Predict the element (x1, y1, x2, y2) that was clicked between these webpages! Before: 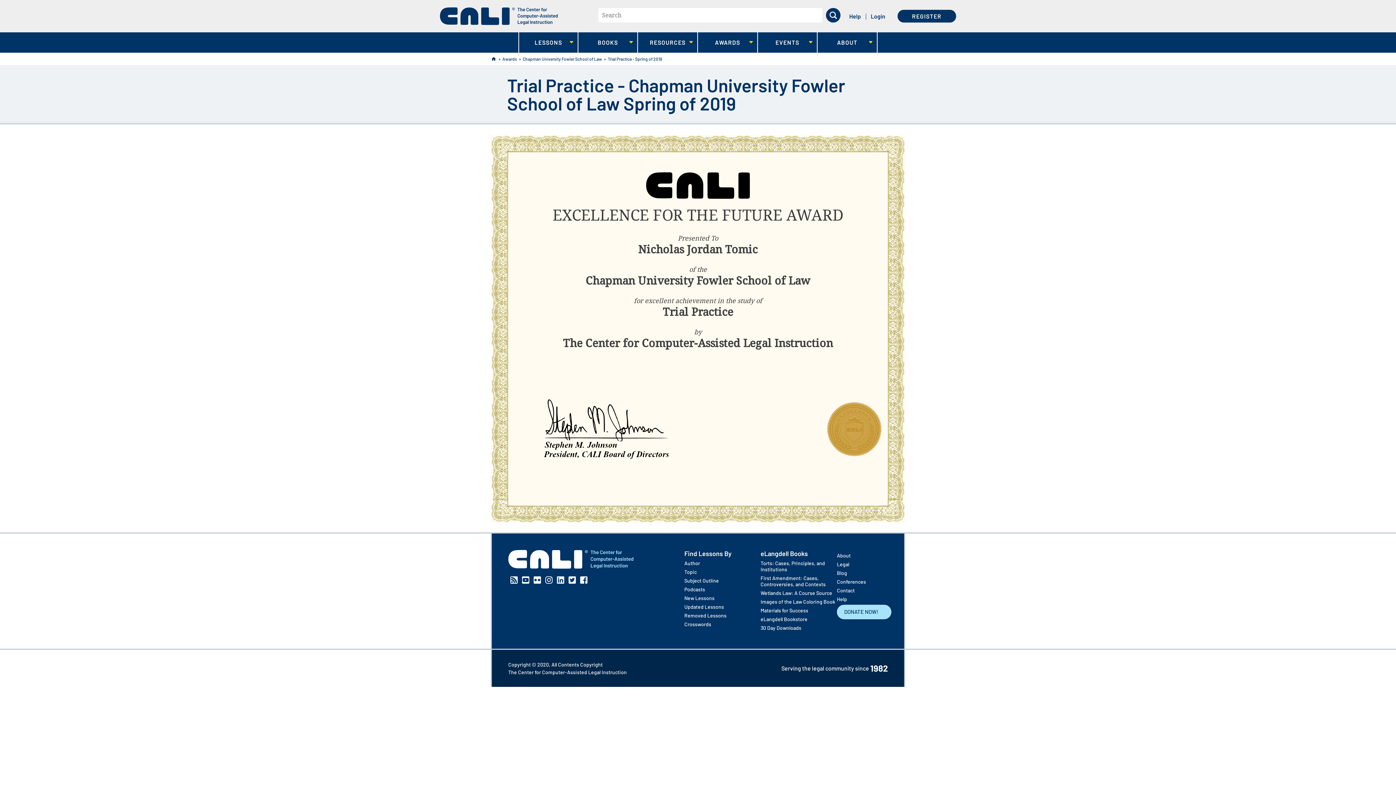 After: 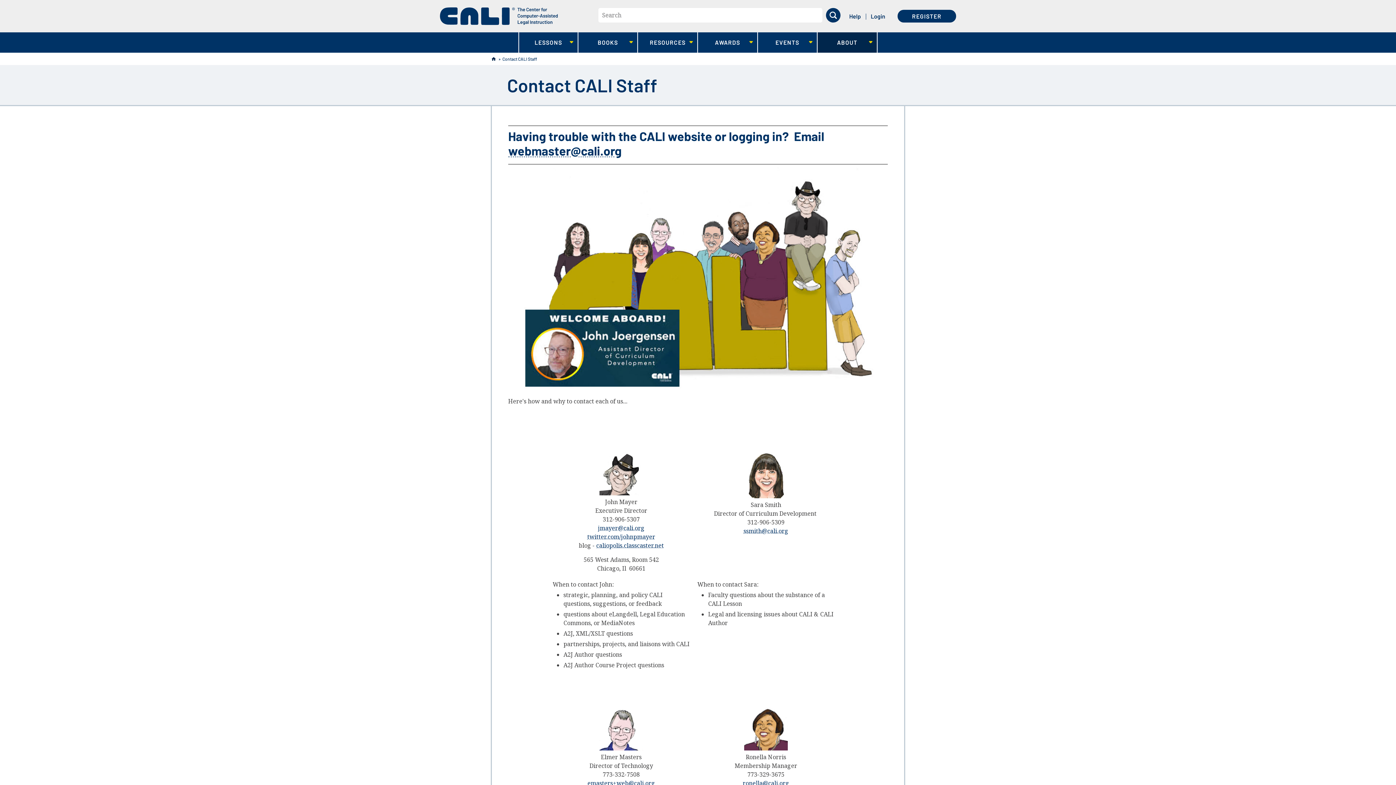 Action: label: Contact bbox: (837, 587, 887, 593)